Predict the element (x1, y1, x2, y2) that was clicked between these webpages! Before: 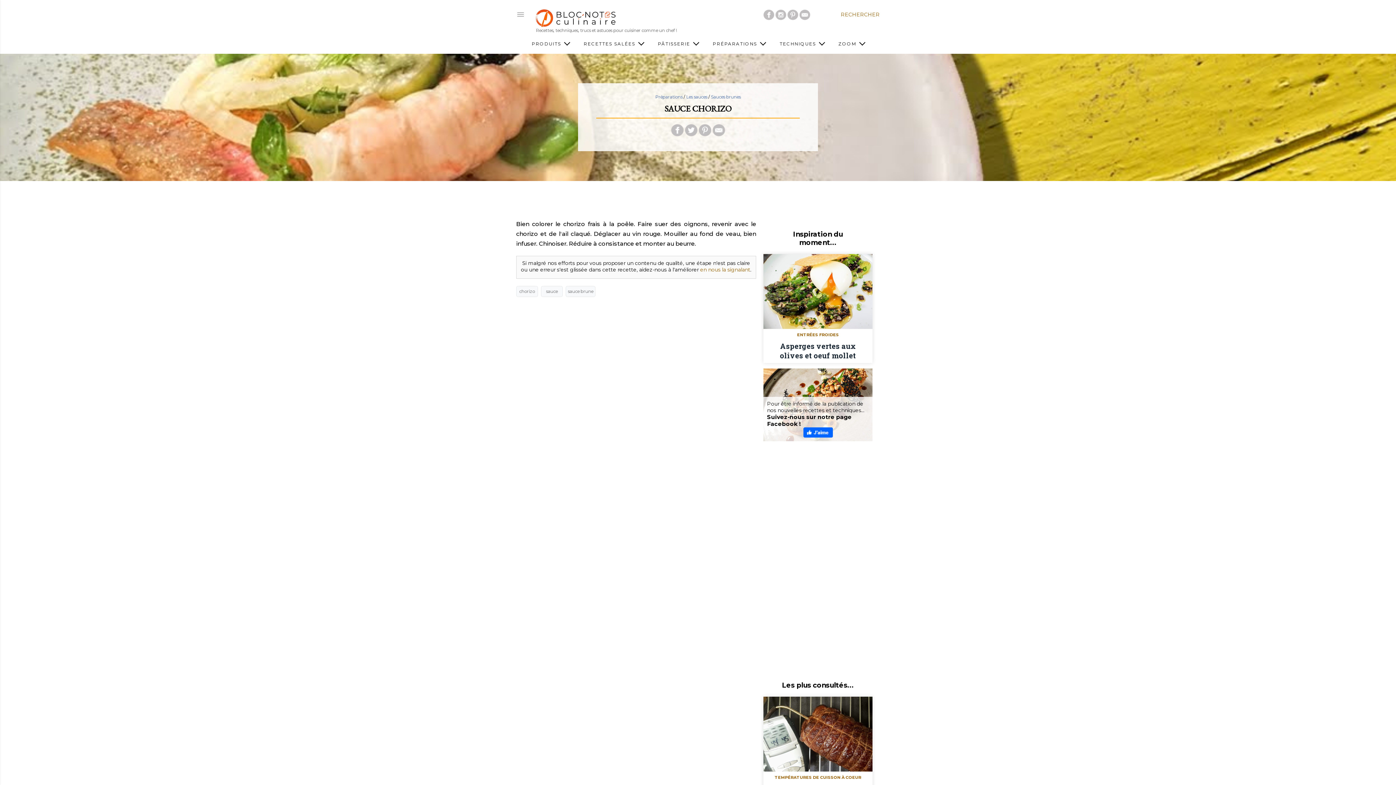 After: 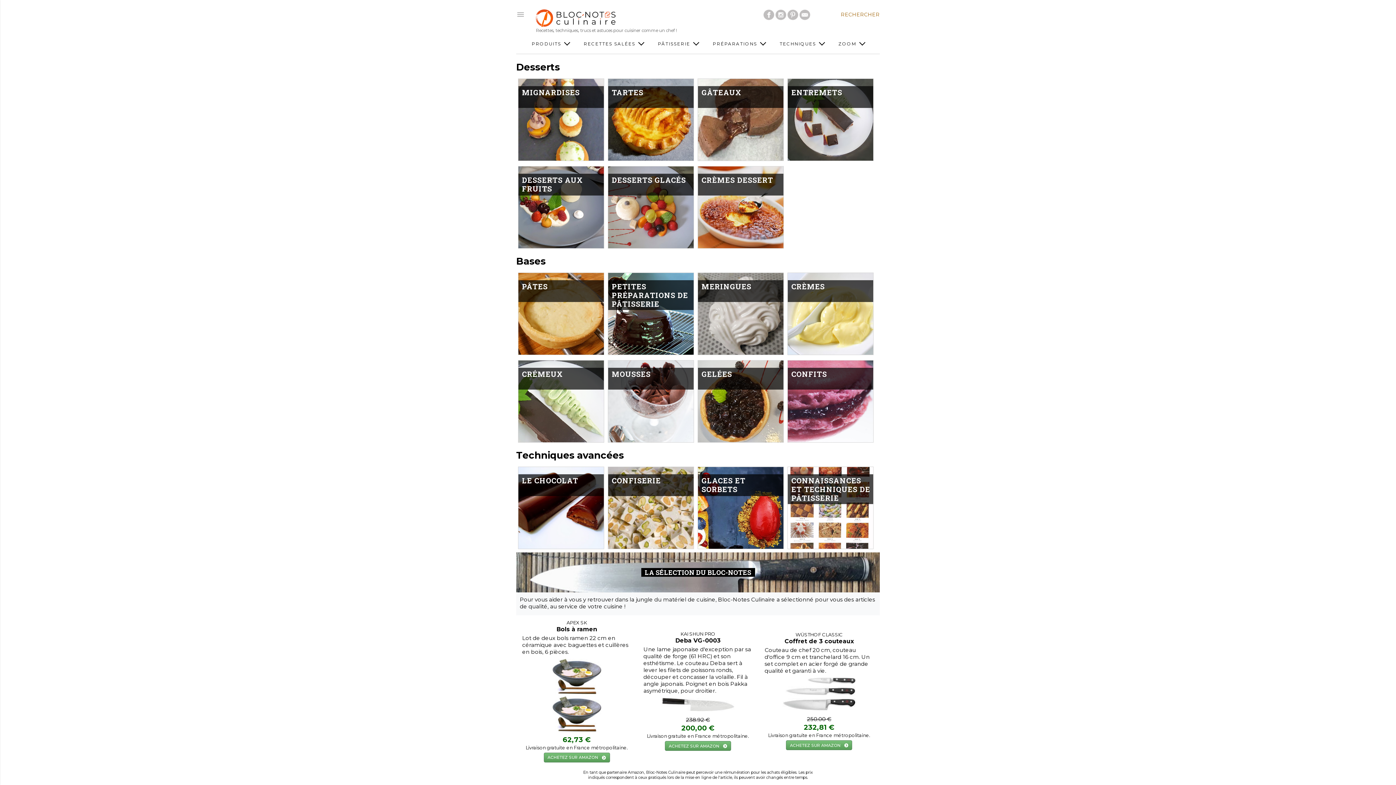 Action: bbox: (658, 41, 698, 46) label: PÂTISSERIE 